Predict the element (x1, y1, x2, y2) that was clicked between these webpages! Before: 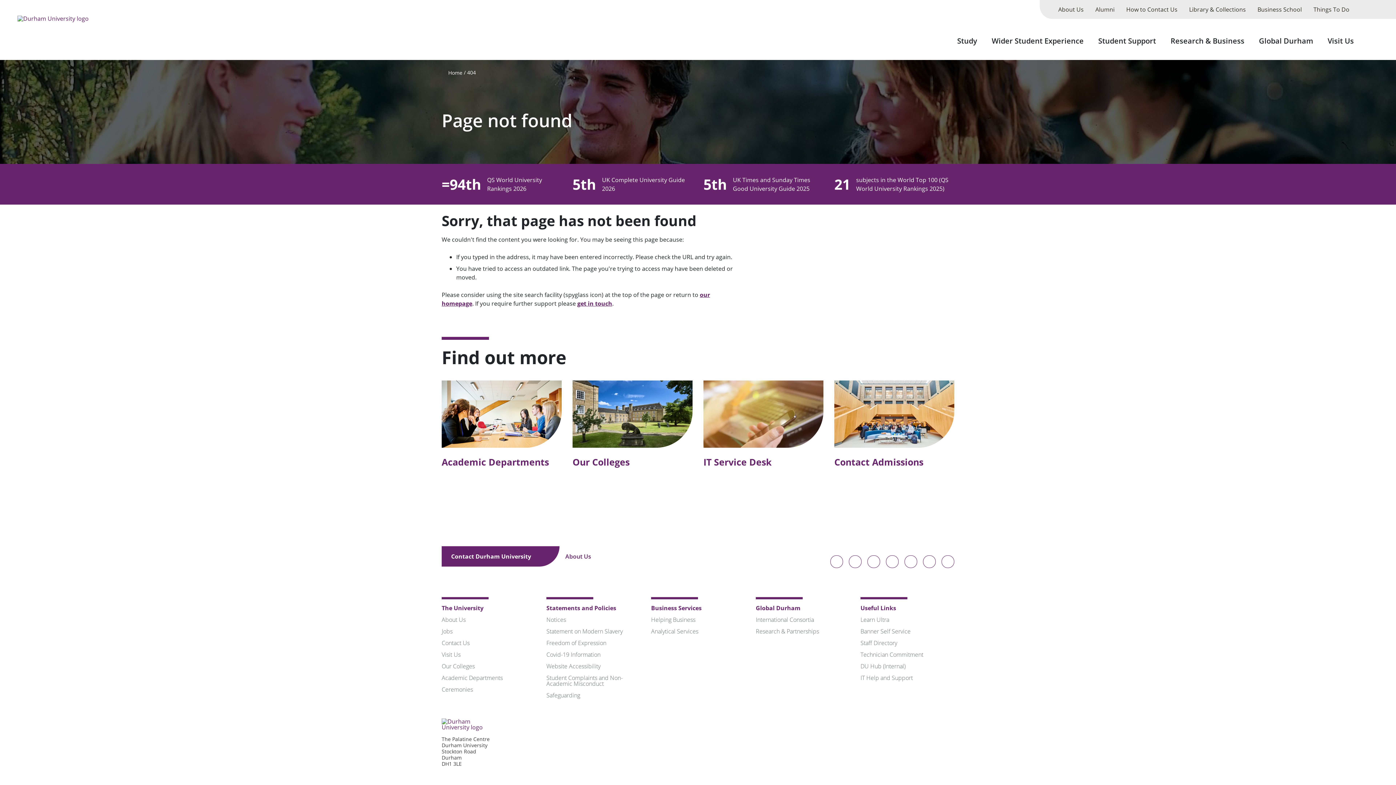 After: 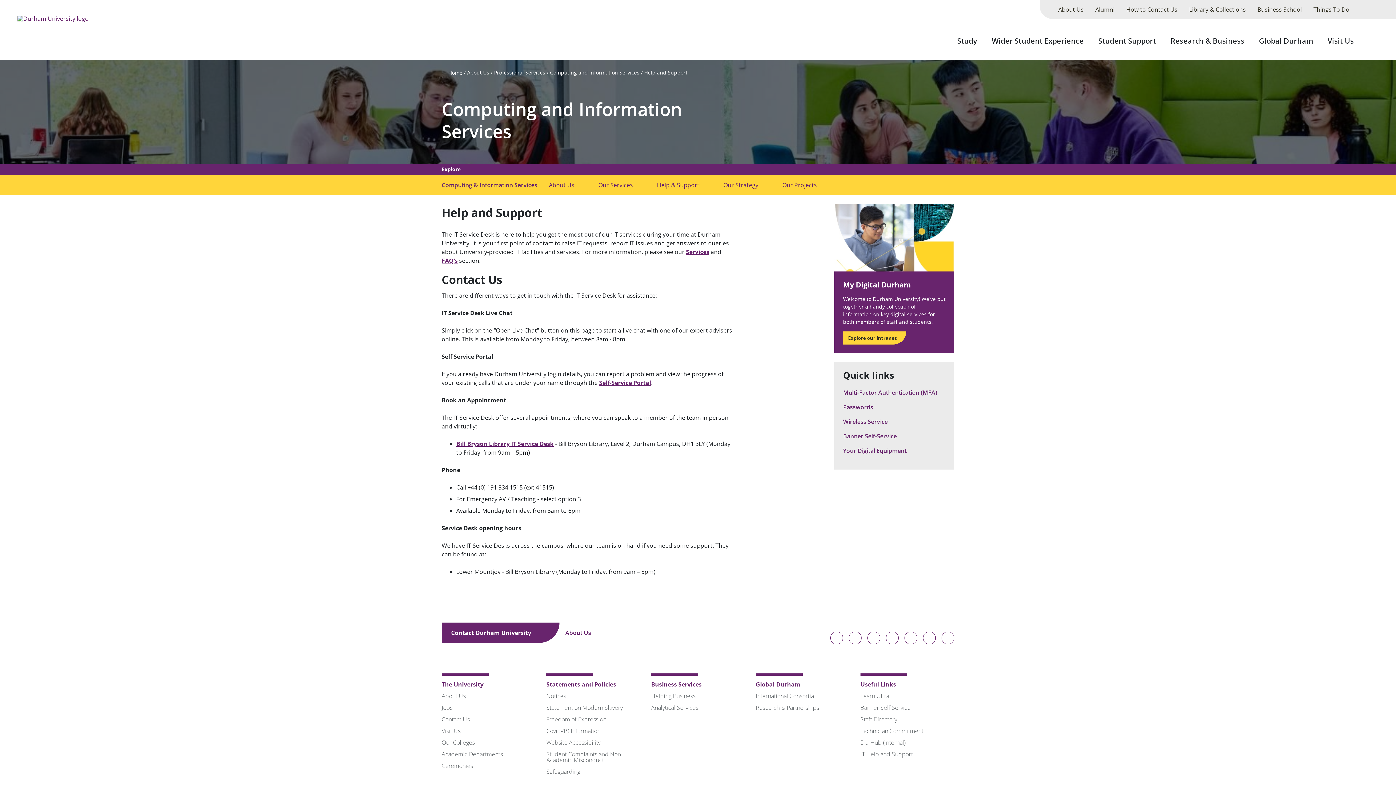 Action: bbox: (703, 456, 772, 468) label: IT Service Desk